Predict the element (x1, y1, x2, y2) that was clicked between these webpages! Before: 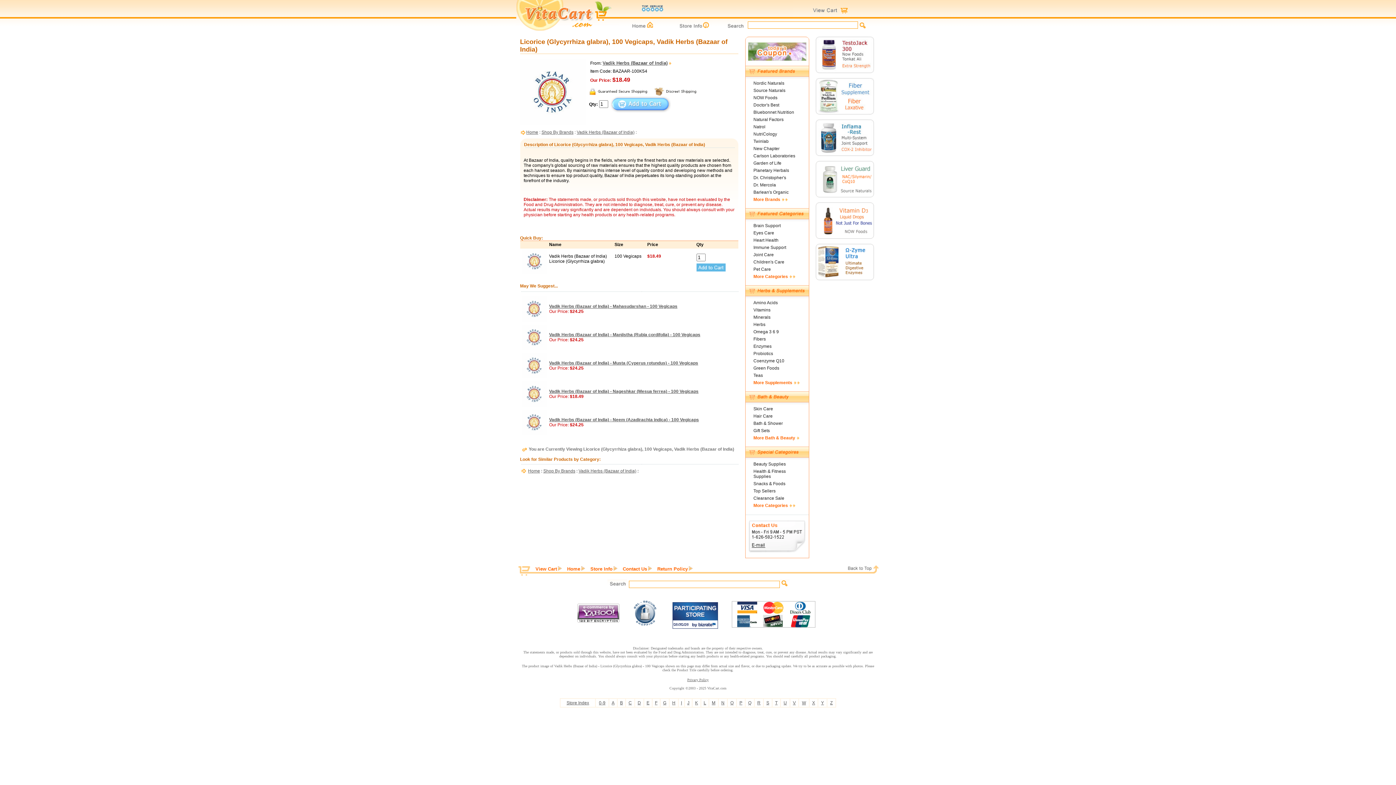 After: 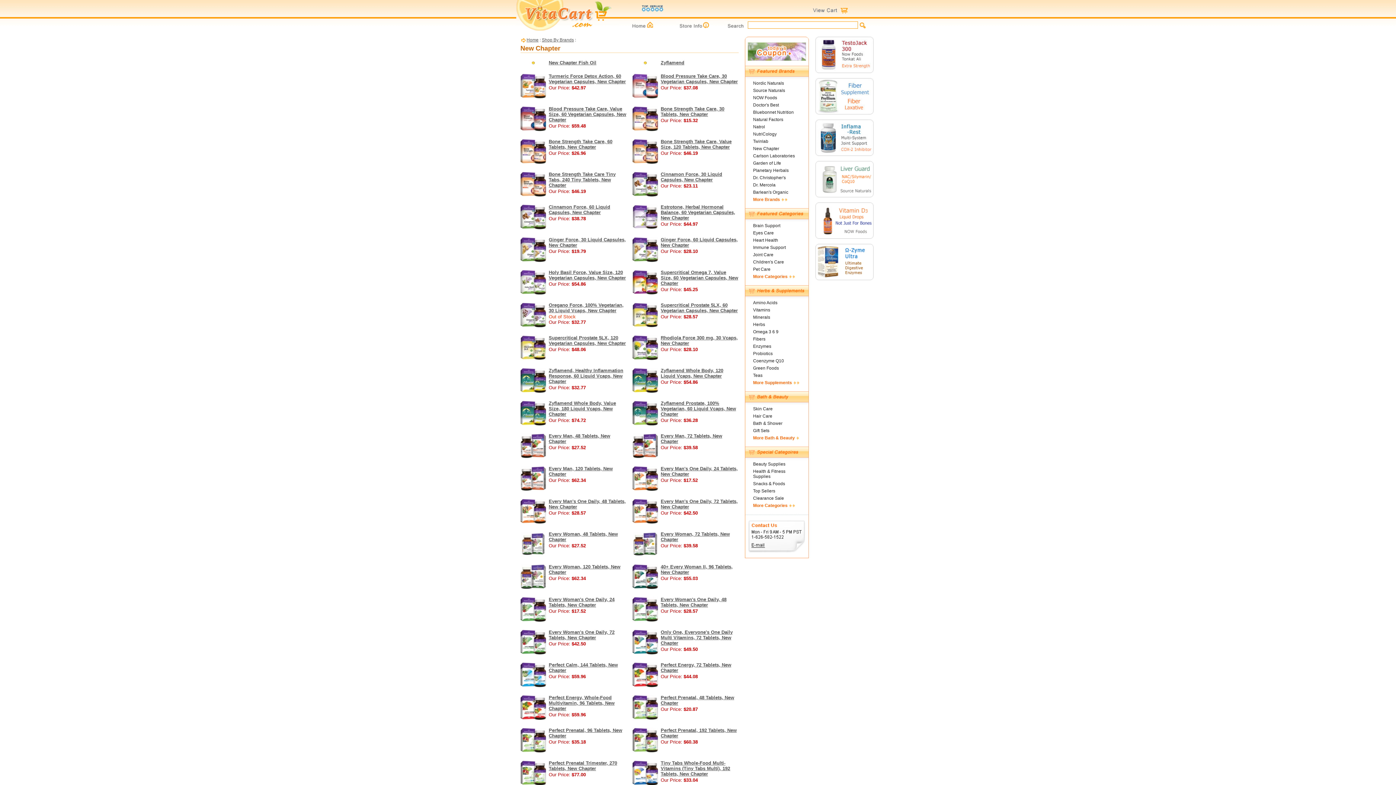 Action: label: New Chapter bbox: (753, 146, 779, 151)